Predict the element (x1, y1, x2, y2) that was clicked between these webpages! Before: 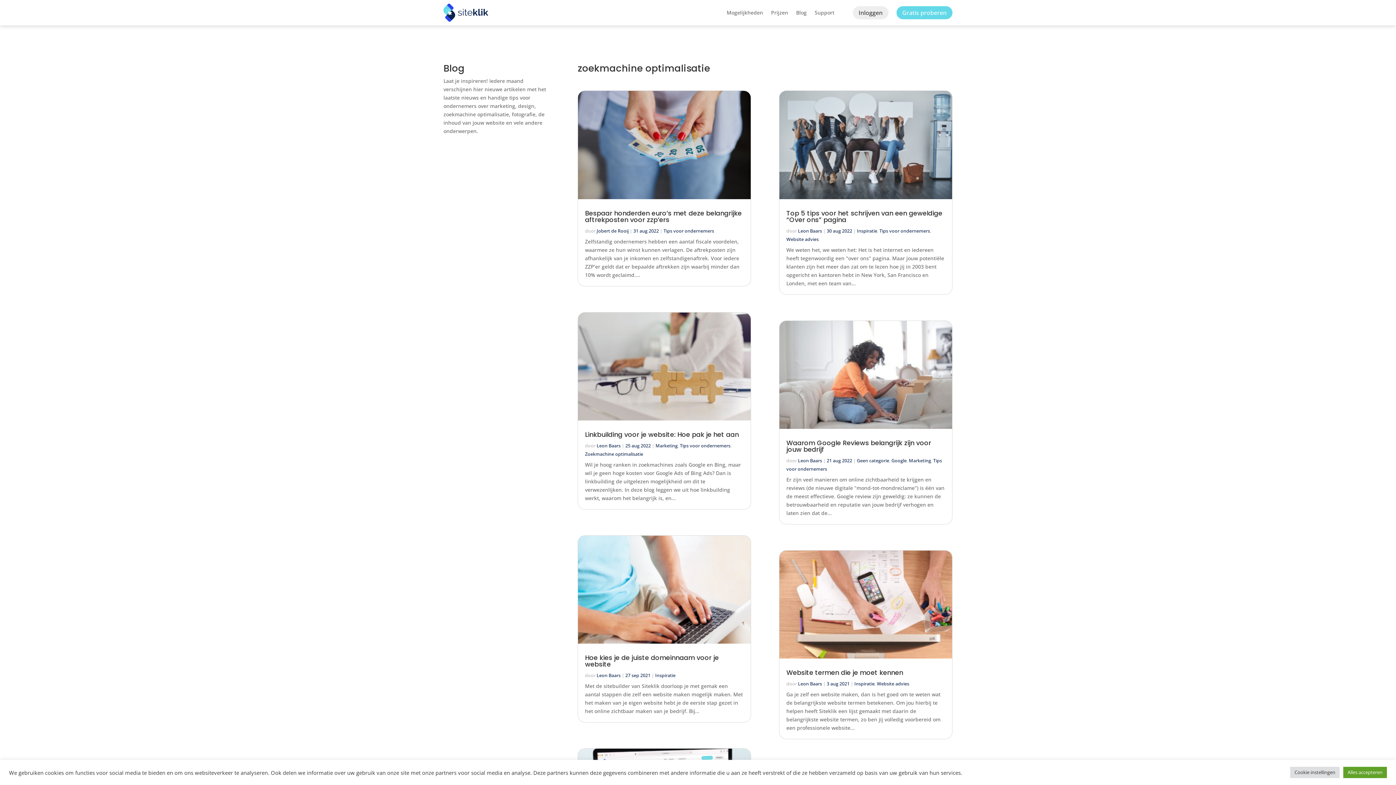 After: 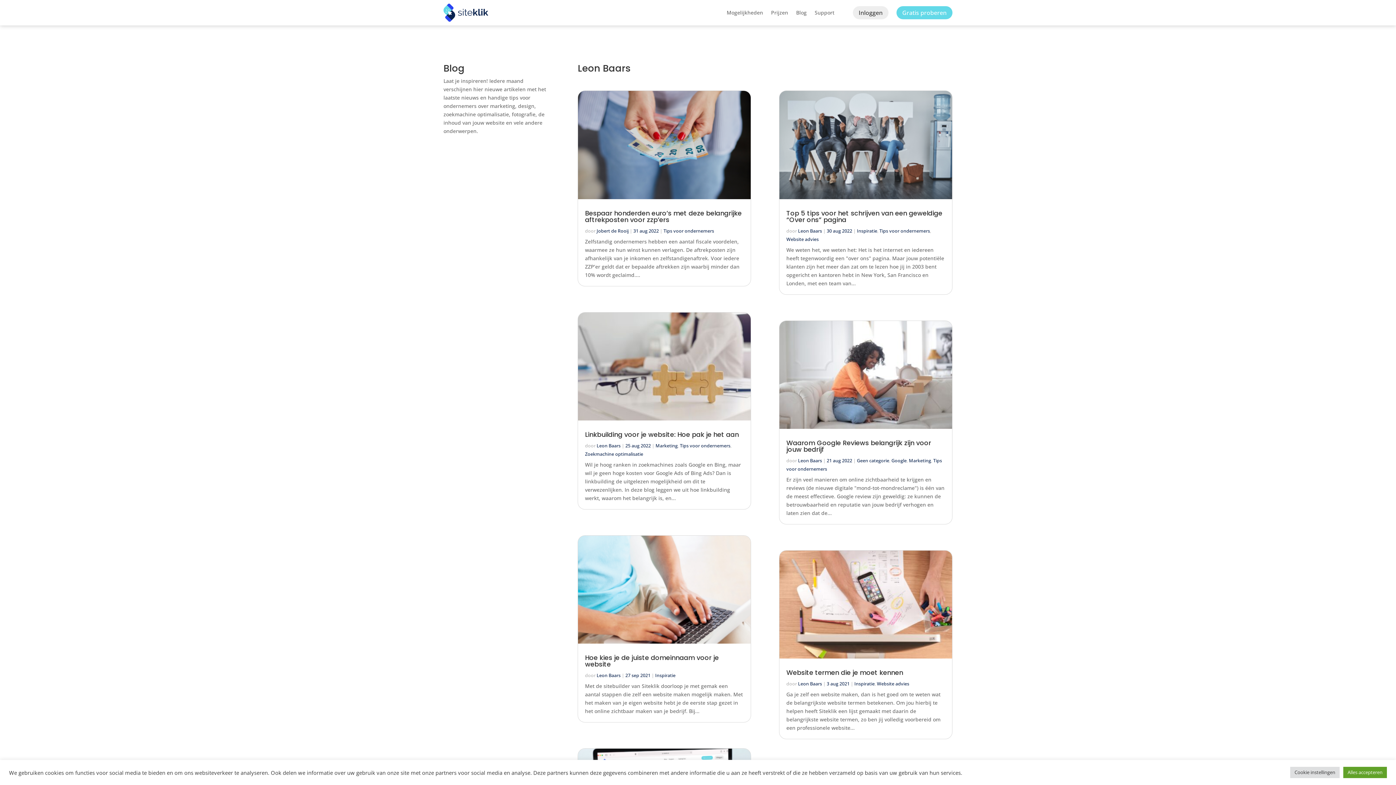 Action: label: Leon Baars bbox: (798, 457, 822, 463)